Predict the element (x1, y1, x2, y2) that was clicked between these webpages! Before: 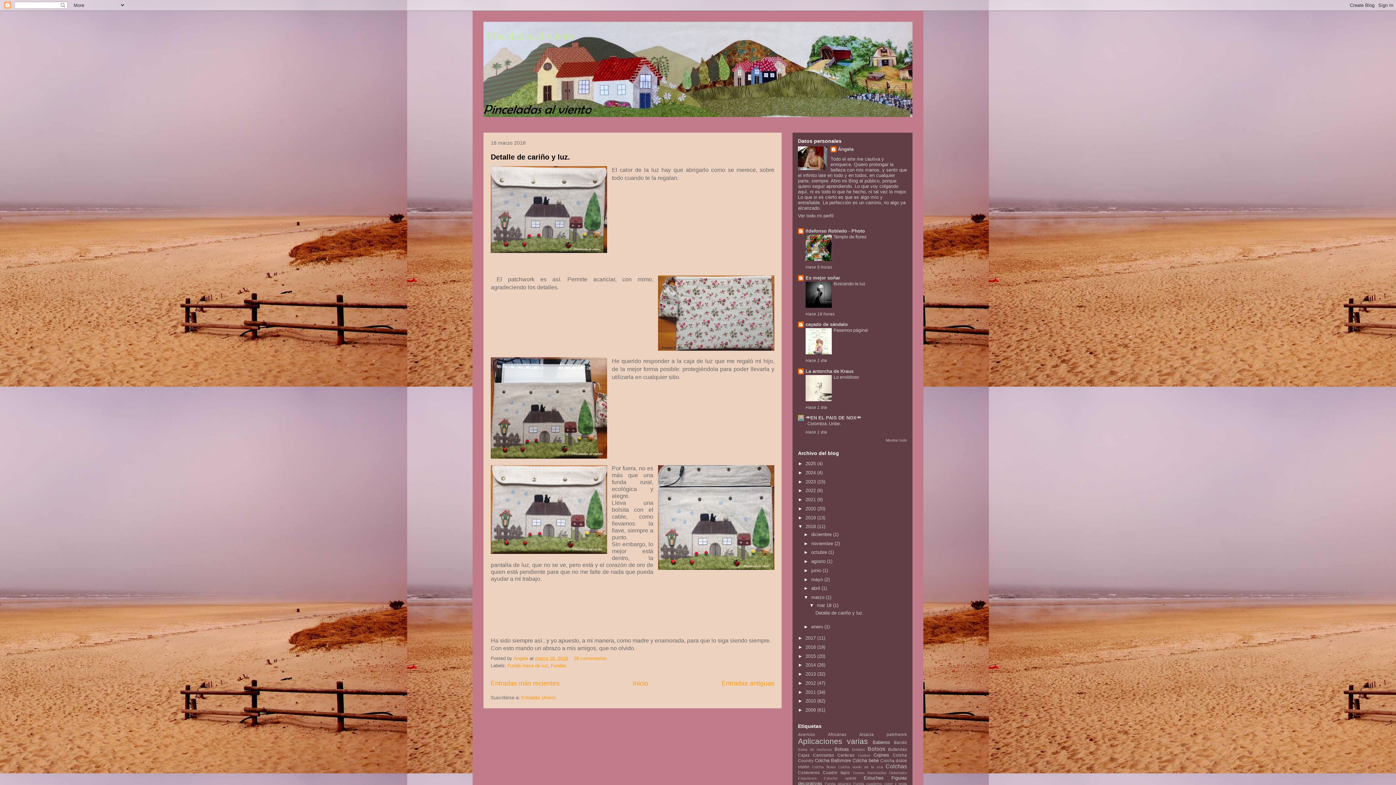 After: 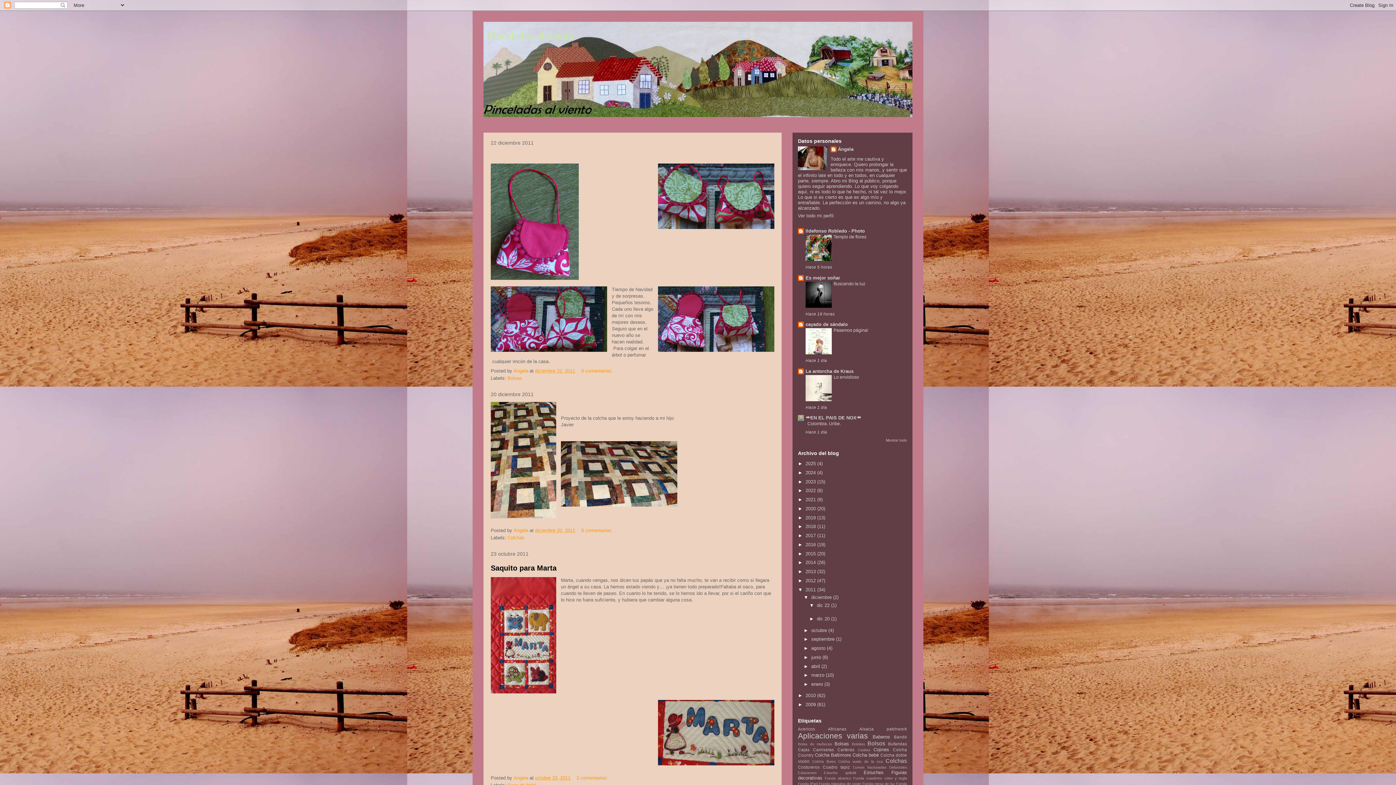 Action: bbox: (805, 689, 817, 695) label: 2011 